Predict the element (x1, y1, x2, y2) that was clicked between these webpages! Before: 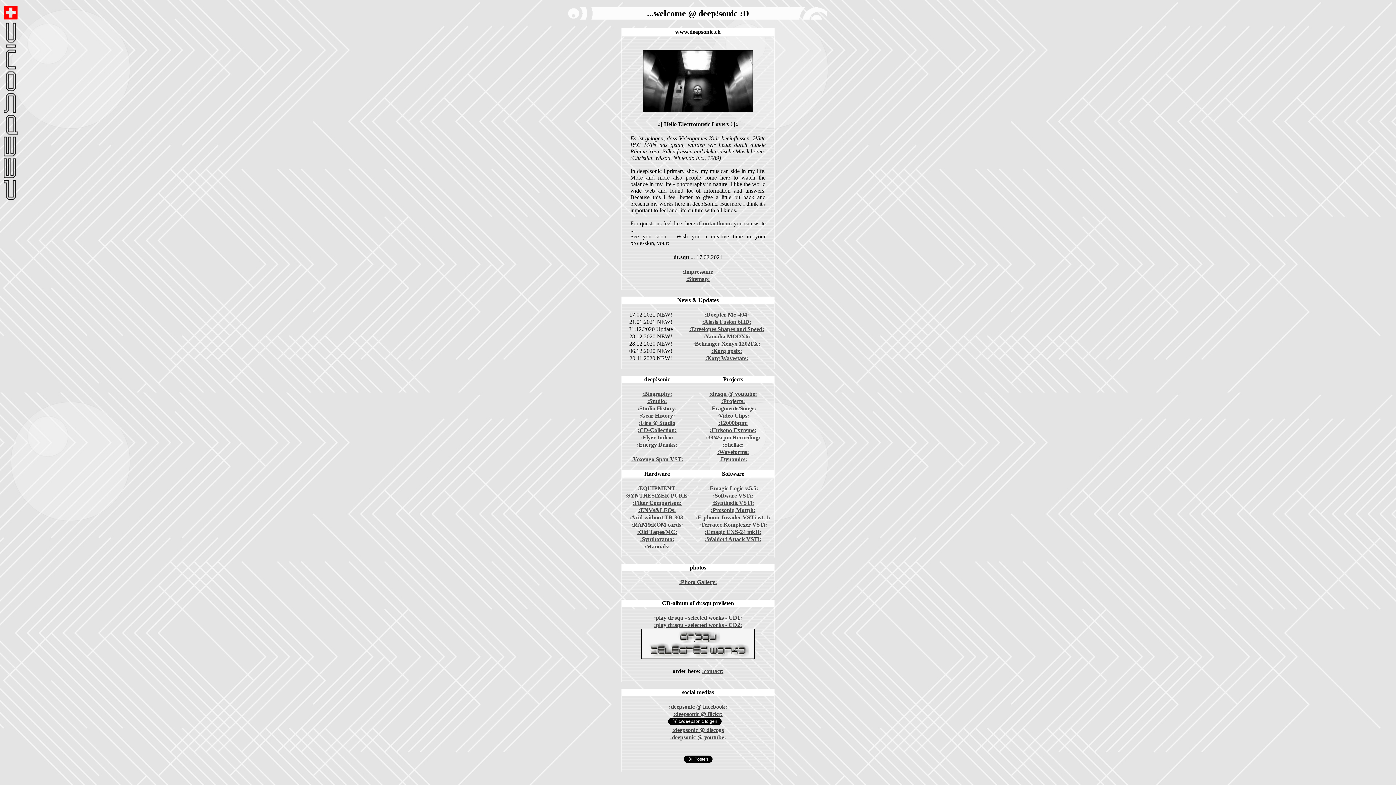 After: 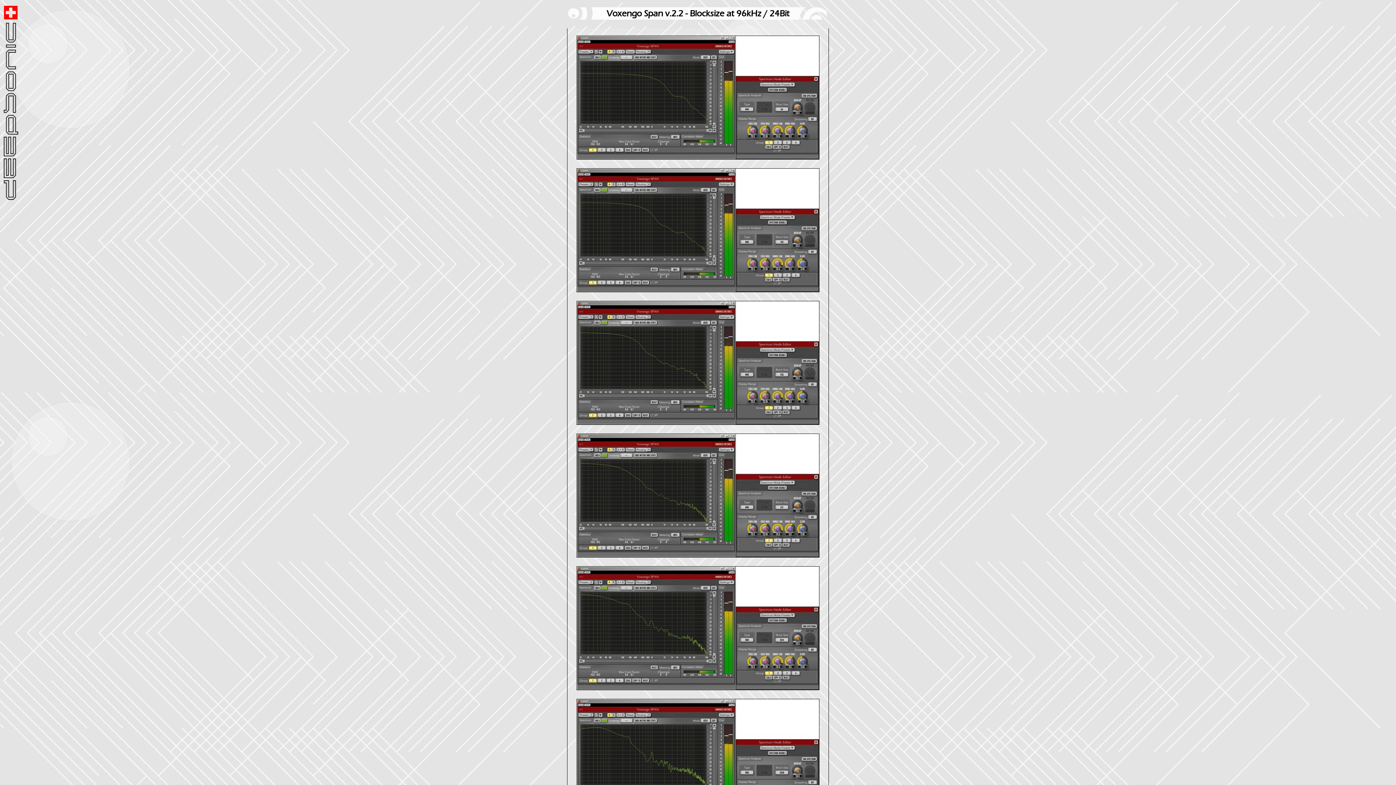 Action: bbox: (631, 456, 683, 462) label: :Voxengo Span VST: